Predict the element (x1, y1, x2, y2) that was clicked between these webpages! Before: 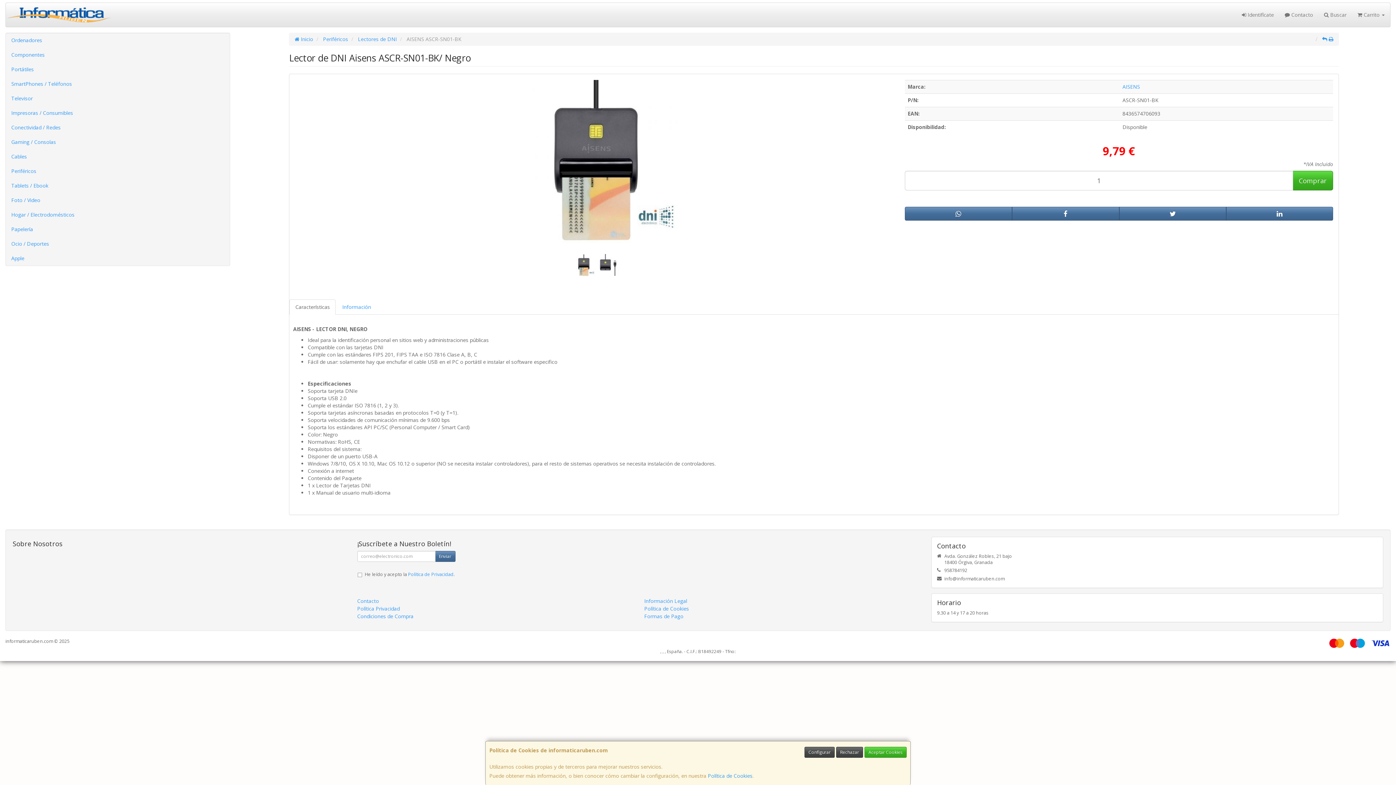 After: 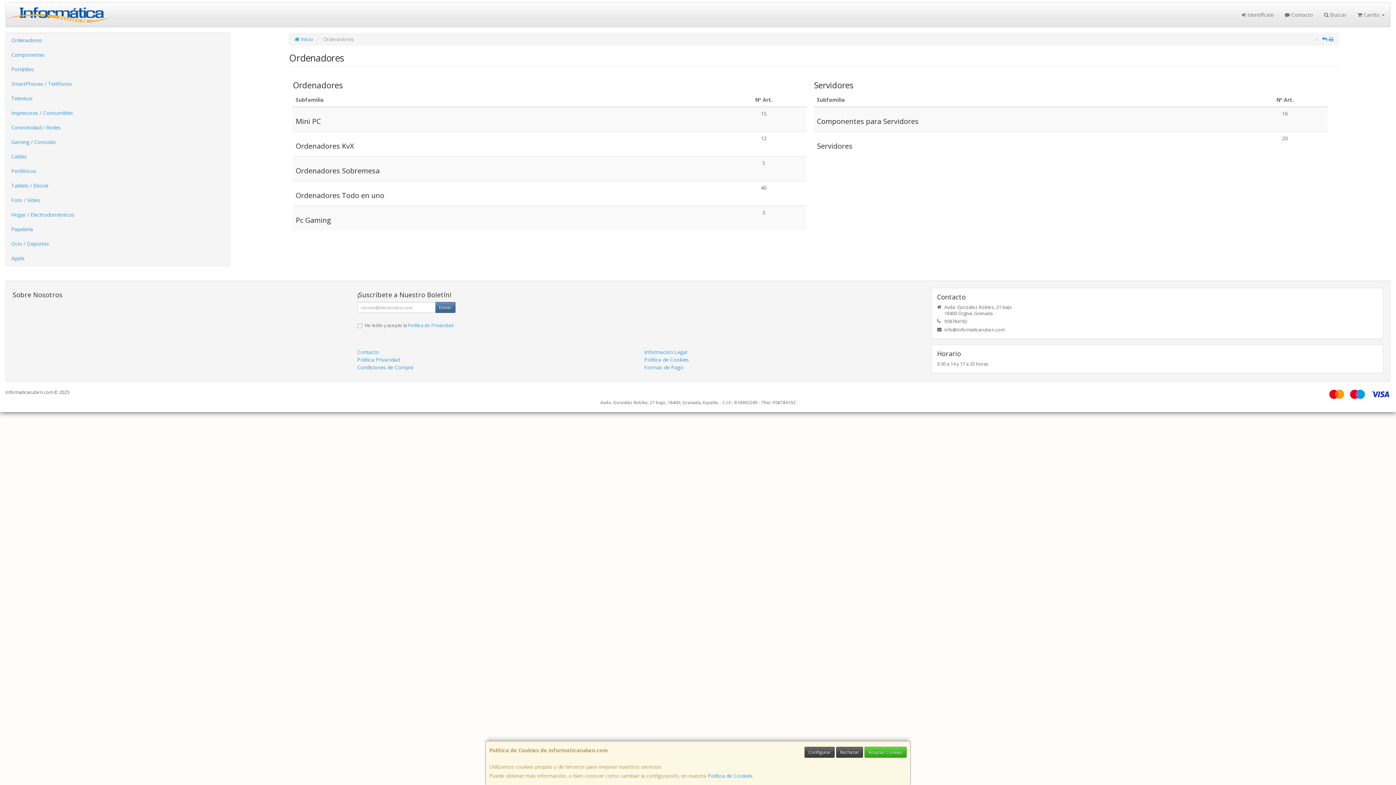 Action: label: Ordenadores bbox: (5, 33, 229, 47)